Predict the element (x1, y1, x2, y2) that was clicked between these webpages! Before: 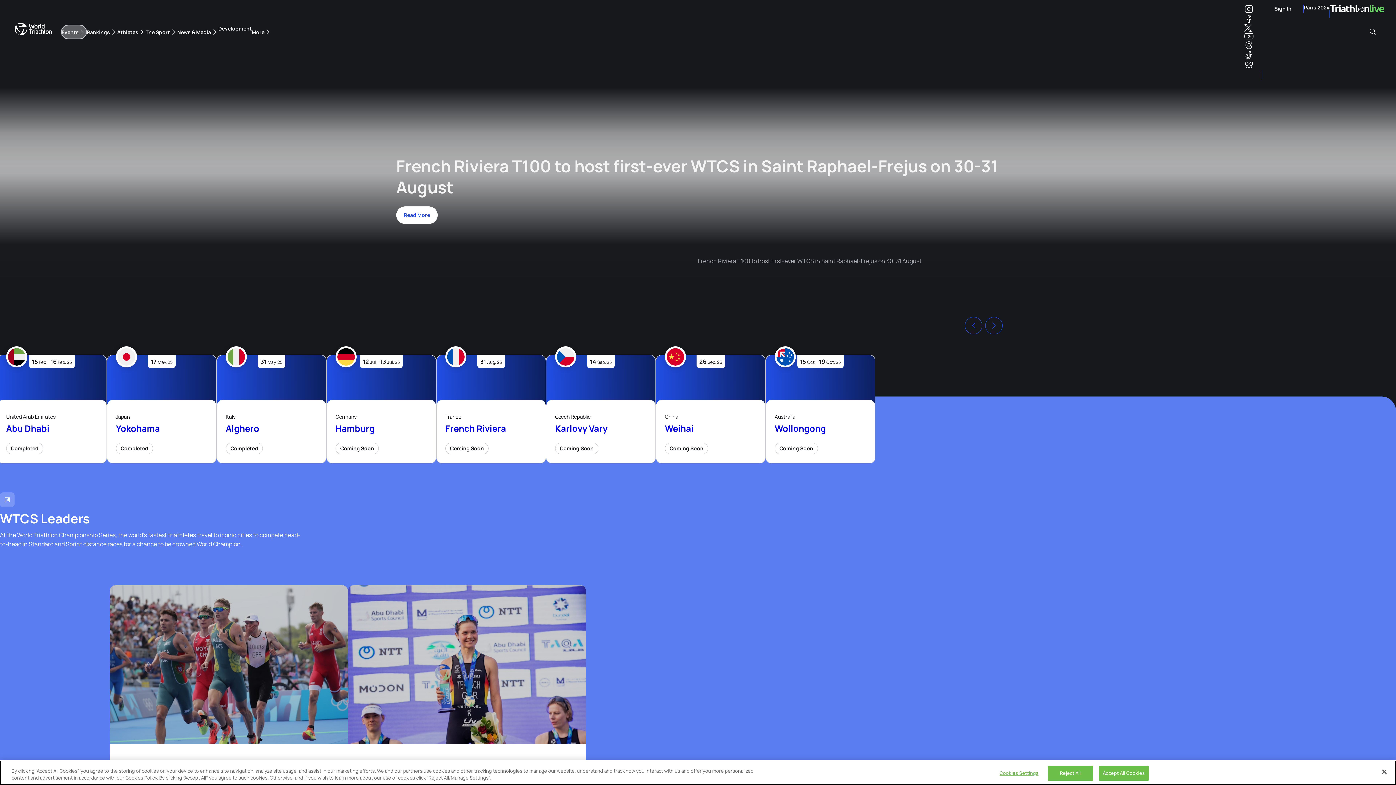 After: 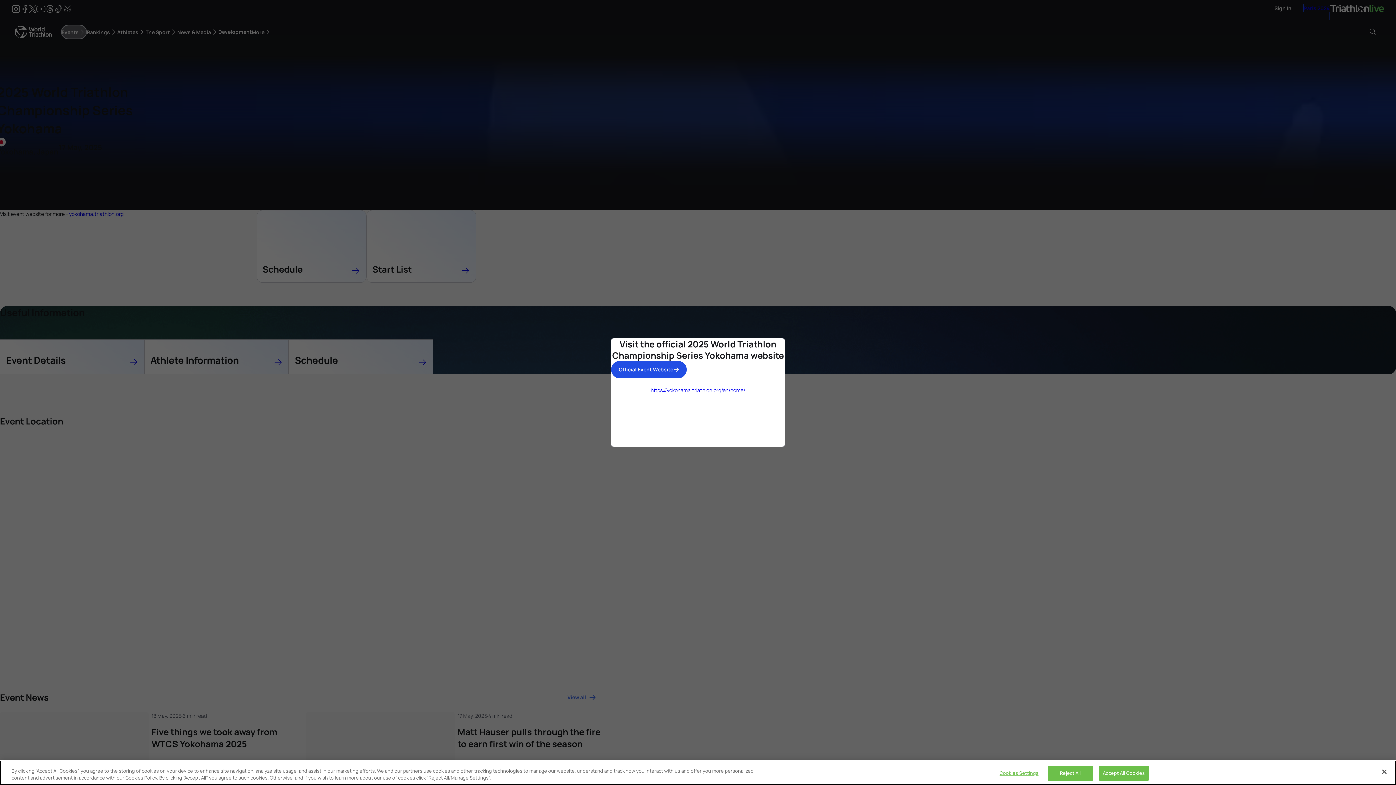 Action: bbox: (116, 442, 153, 454) label: Completed